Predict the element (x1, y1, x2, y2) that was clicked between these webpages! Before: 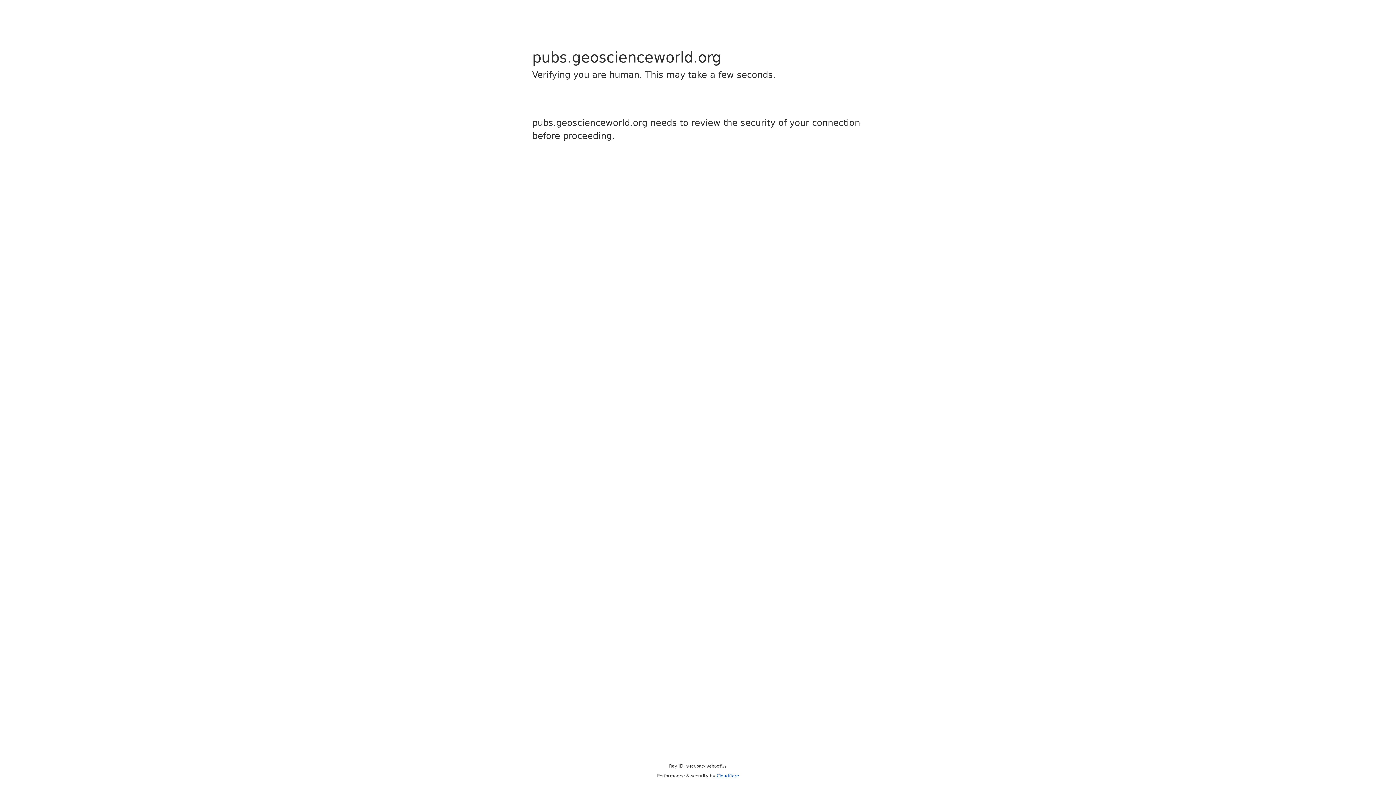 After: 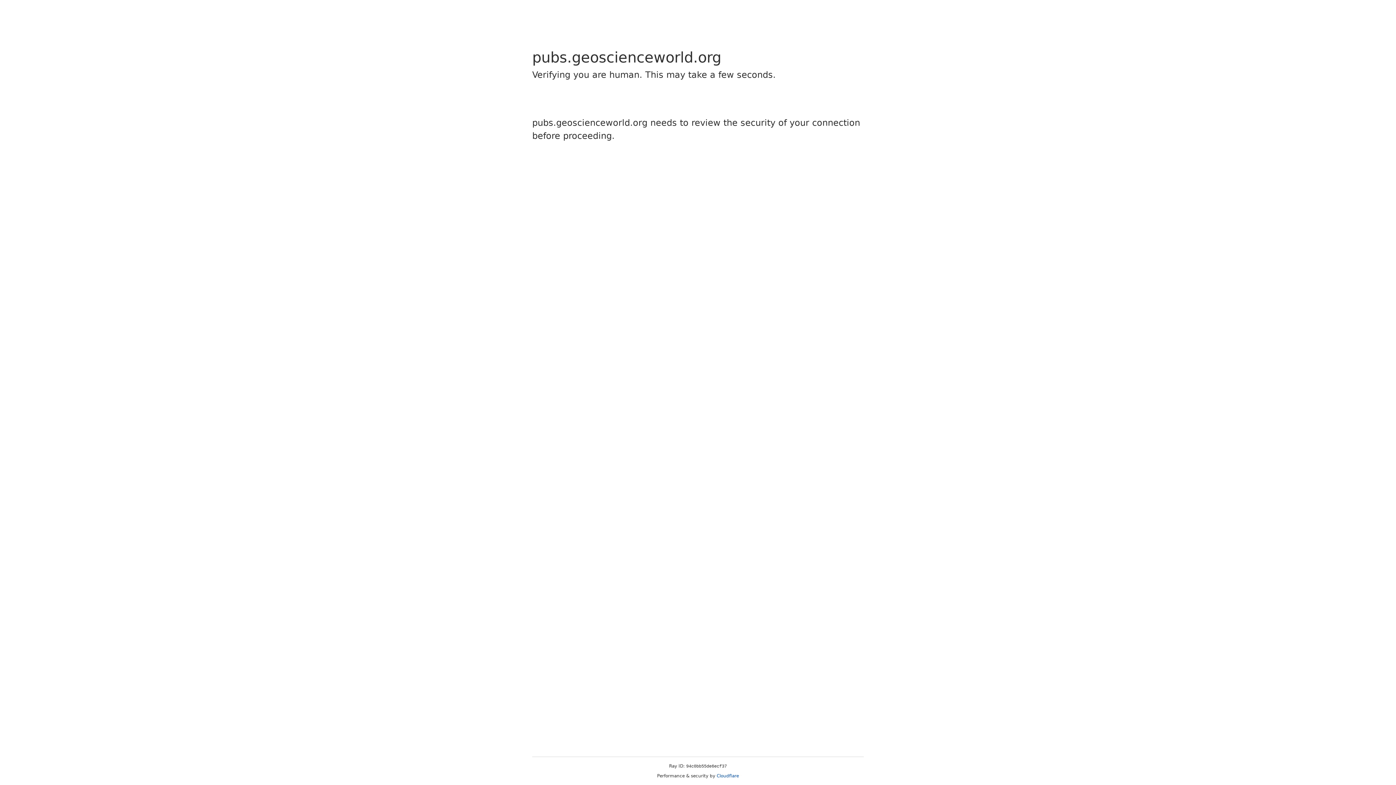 Action: label: Cloudflare bbox: (716, 773, 739, 778)